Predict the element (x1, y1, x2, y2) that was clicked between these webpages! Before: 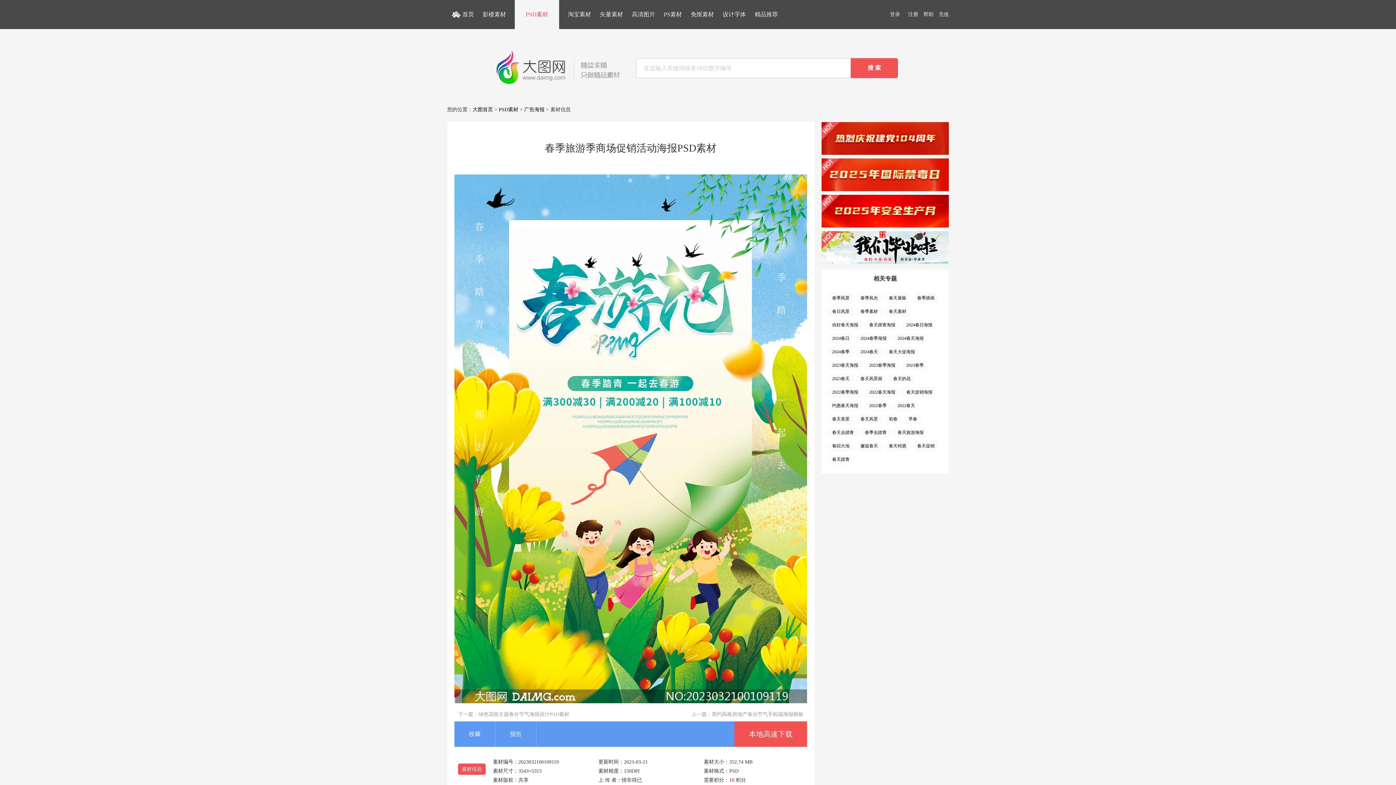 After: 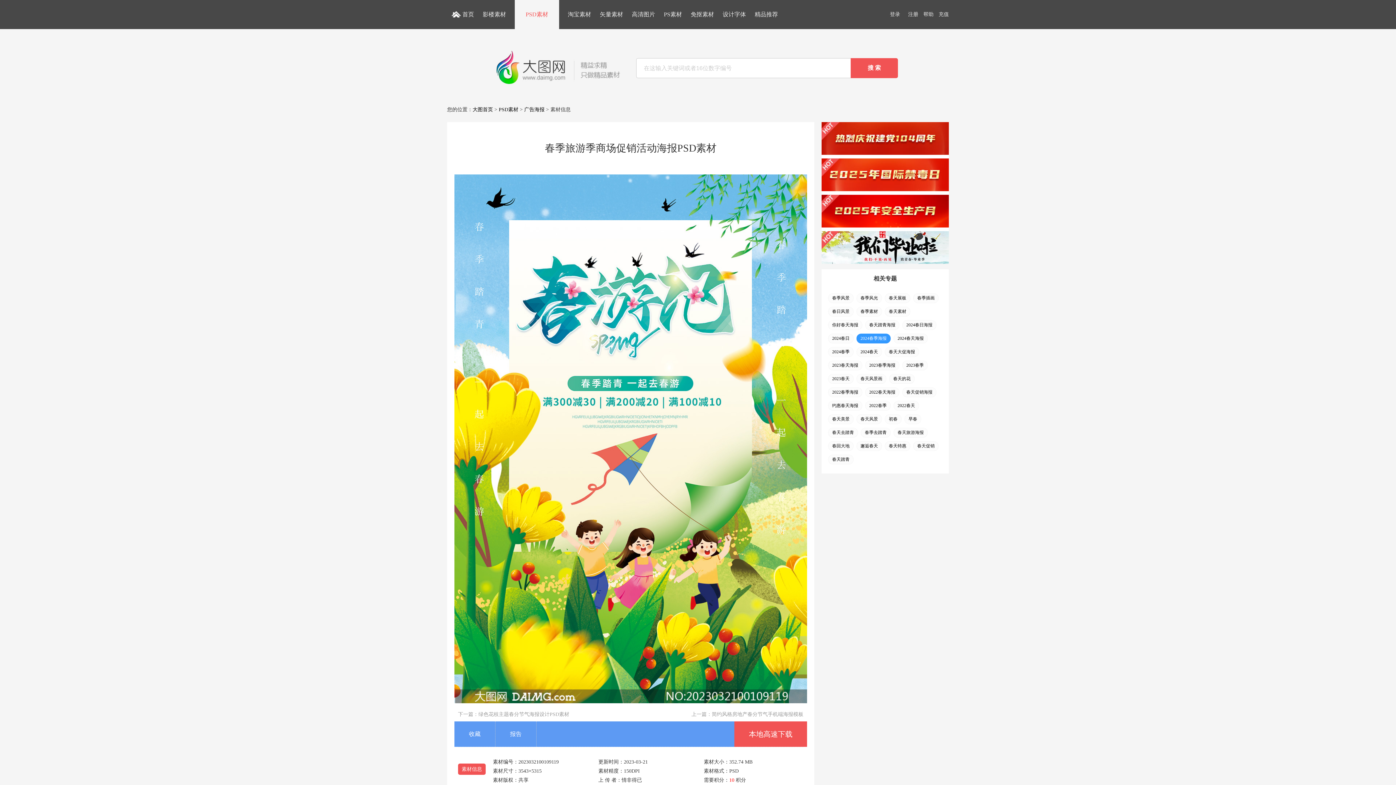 Action: bbox: (856, 333, 890, 343) label: 2024春季海报